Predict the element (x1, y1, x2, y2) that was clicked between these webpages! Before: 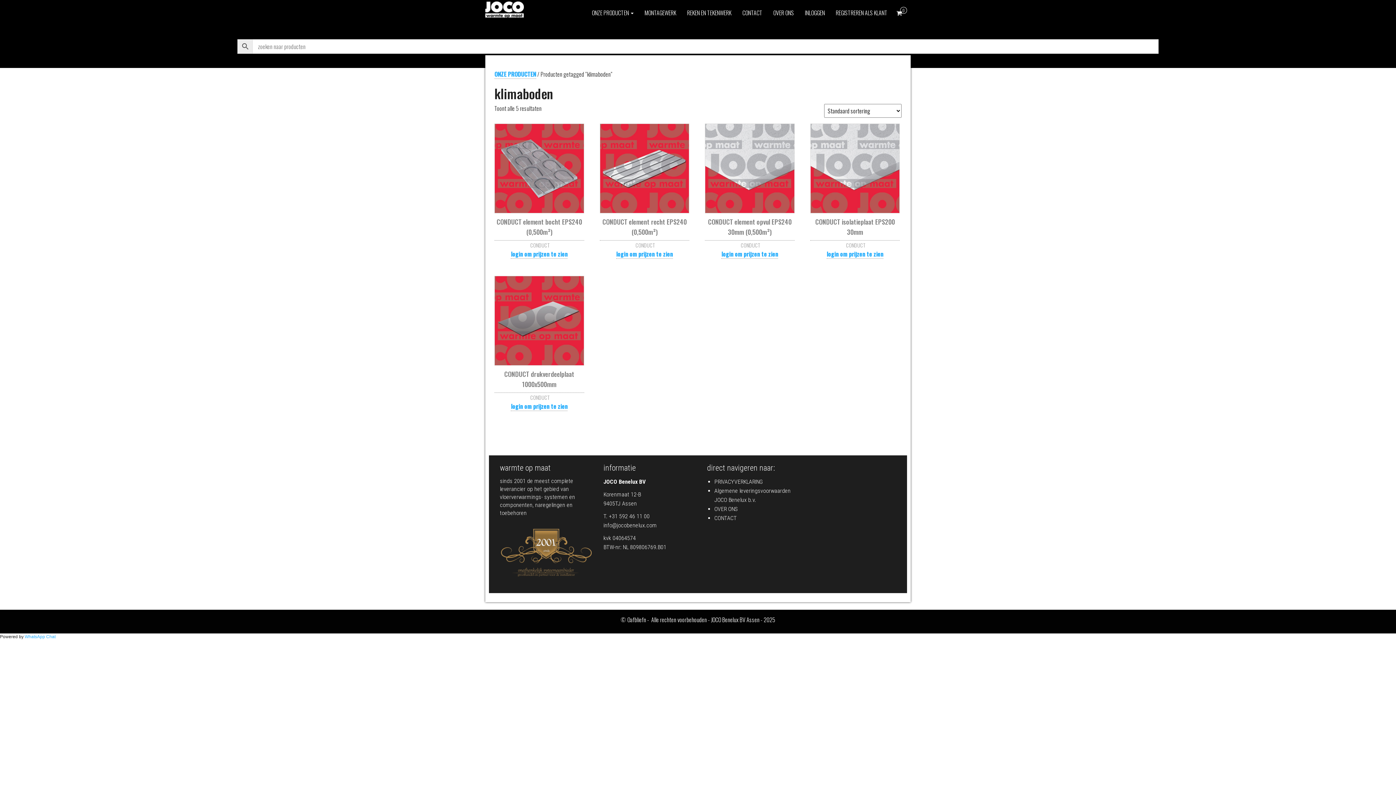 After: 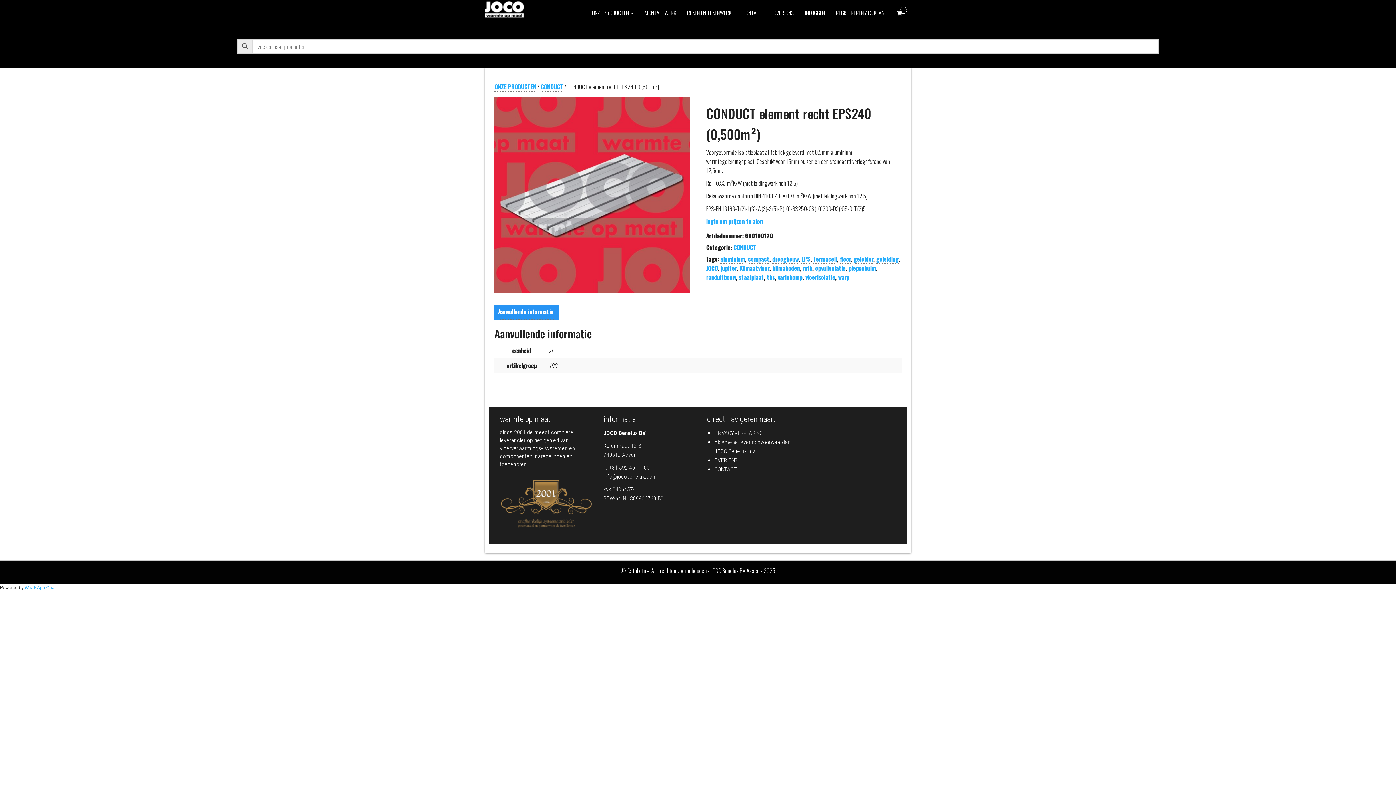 Action: label: CONDUCT element recht EPS240 (0,500m²) bbox: (599, 123, 689, 240)